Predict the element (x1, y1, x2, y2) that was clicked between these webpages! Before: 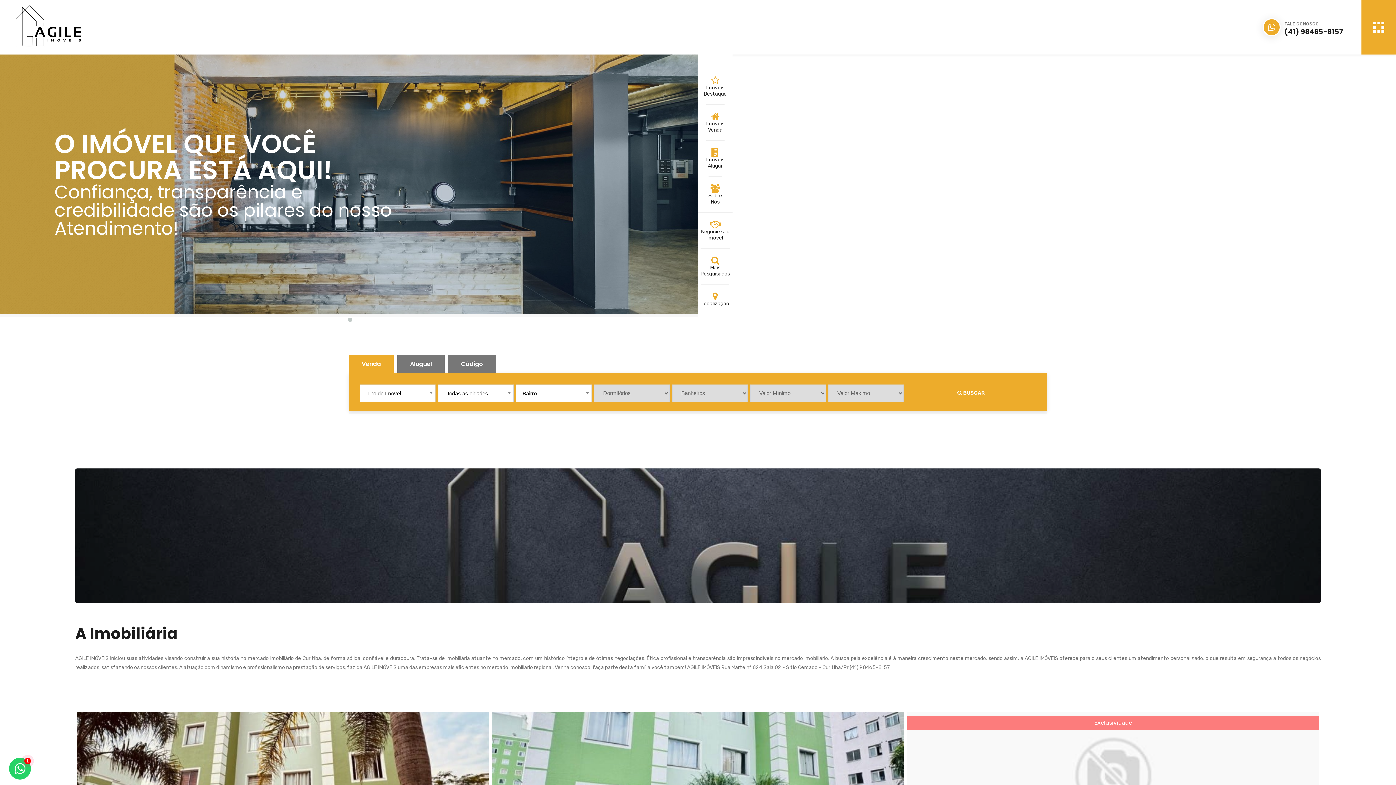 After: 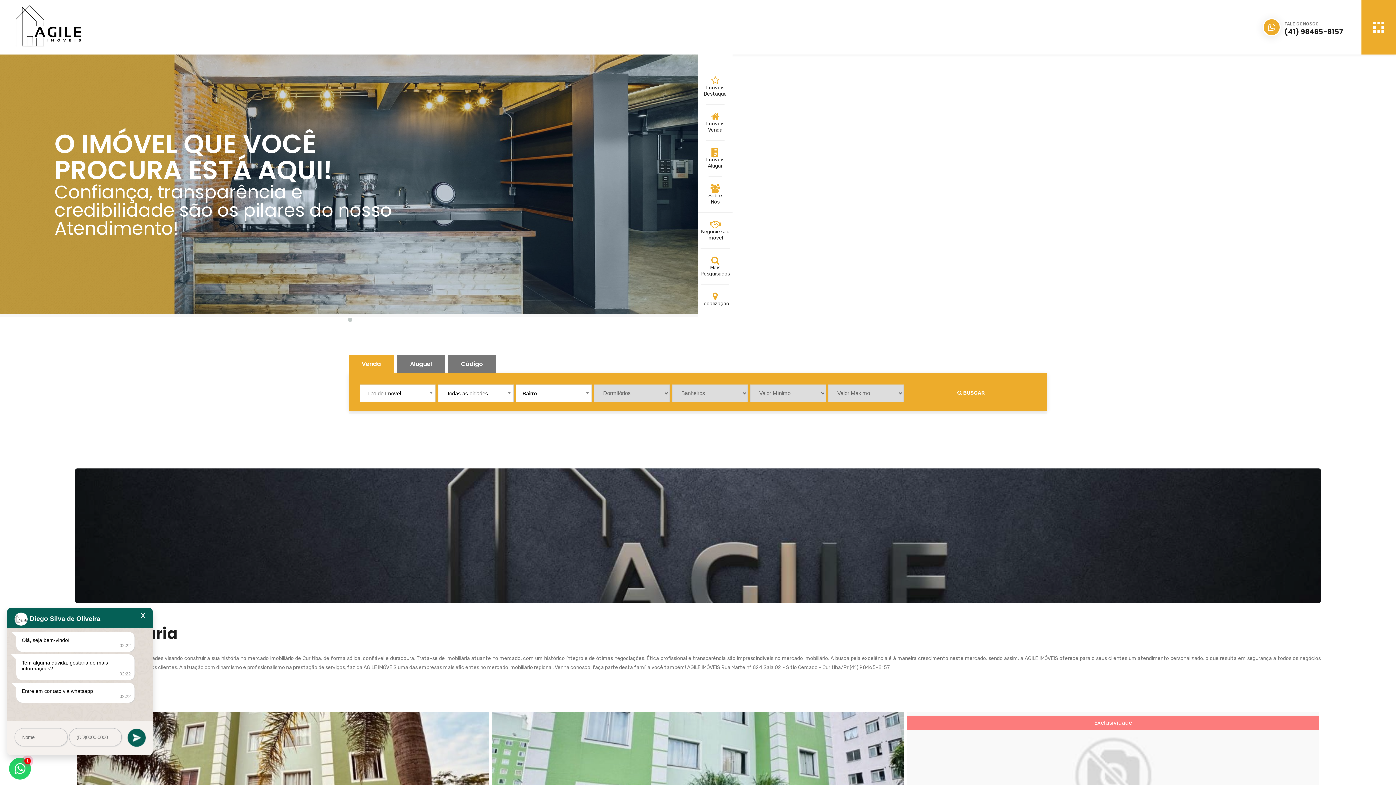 Action: bbox: (9, 758, 30, 780) label: 1